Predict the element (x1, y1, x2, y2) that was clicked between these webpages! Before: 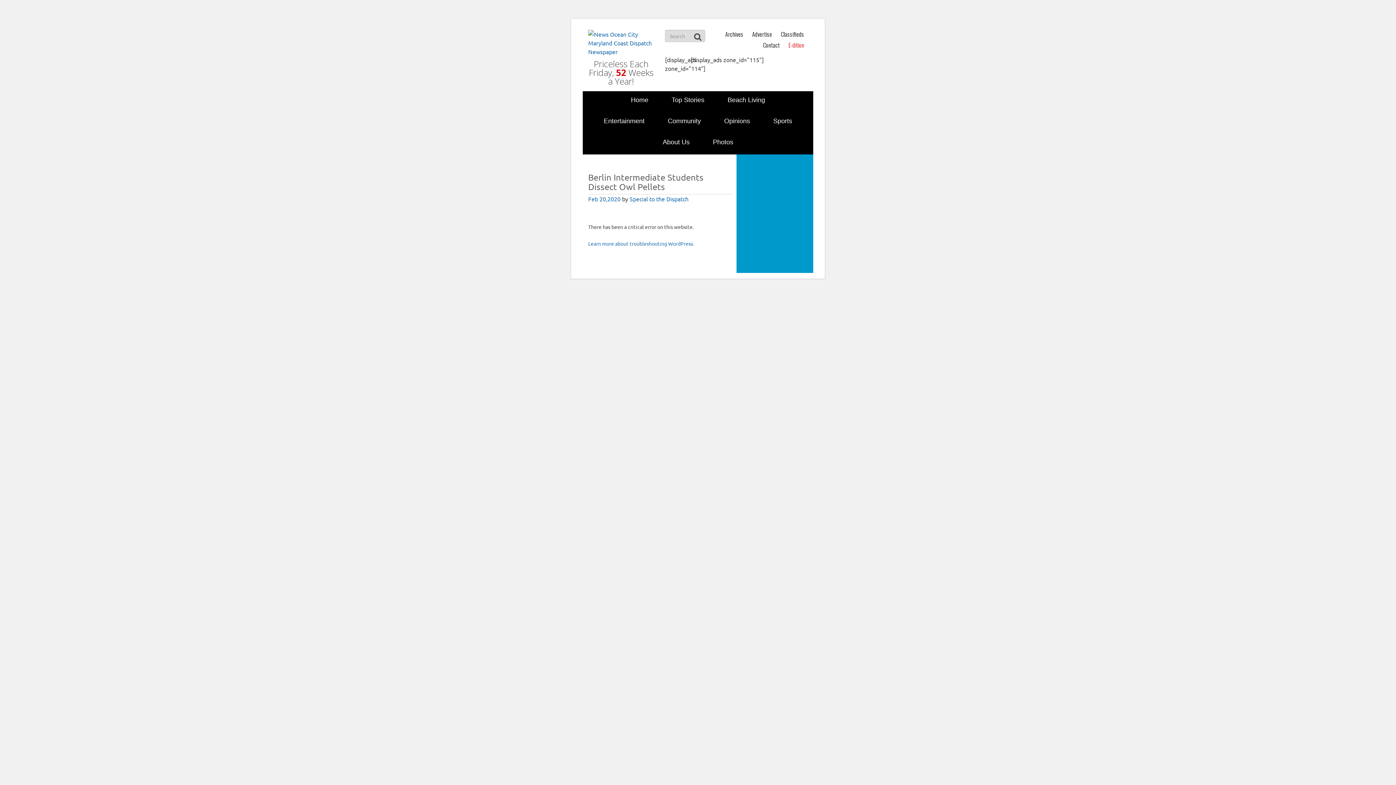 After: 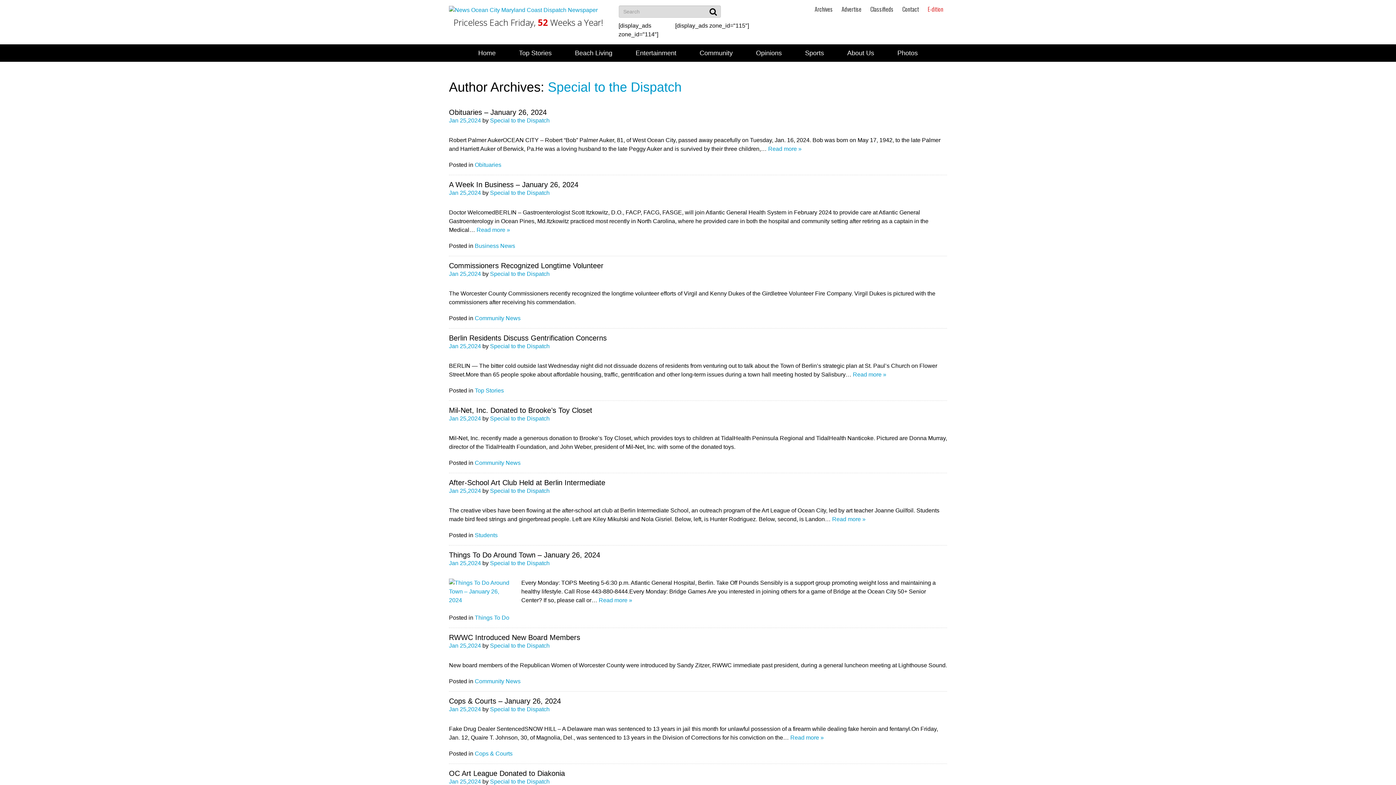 Action: label: Special to the Dispatch bbox: (629, 195, 688, 202)